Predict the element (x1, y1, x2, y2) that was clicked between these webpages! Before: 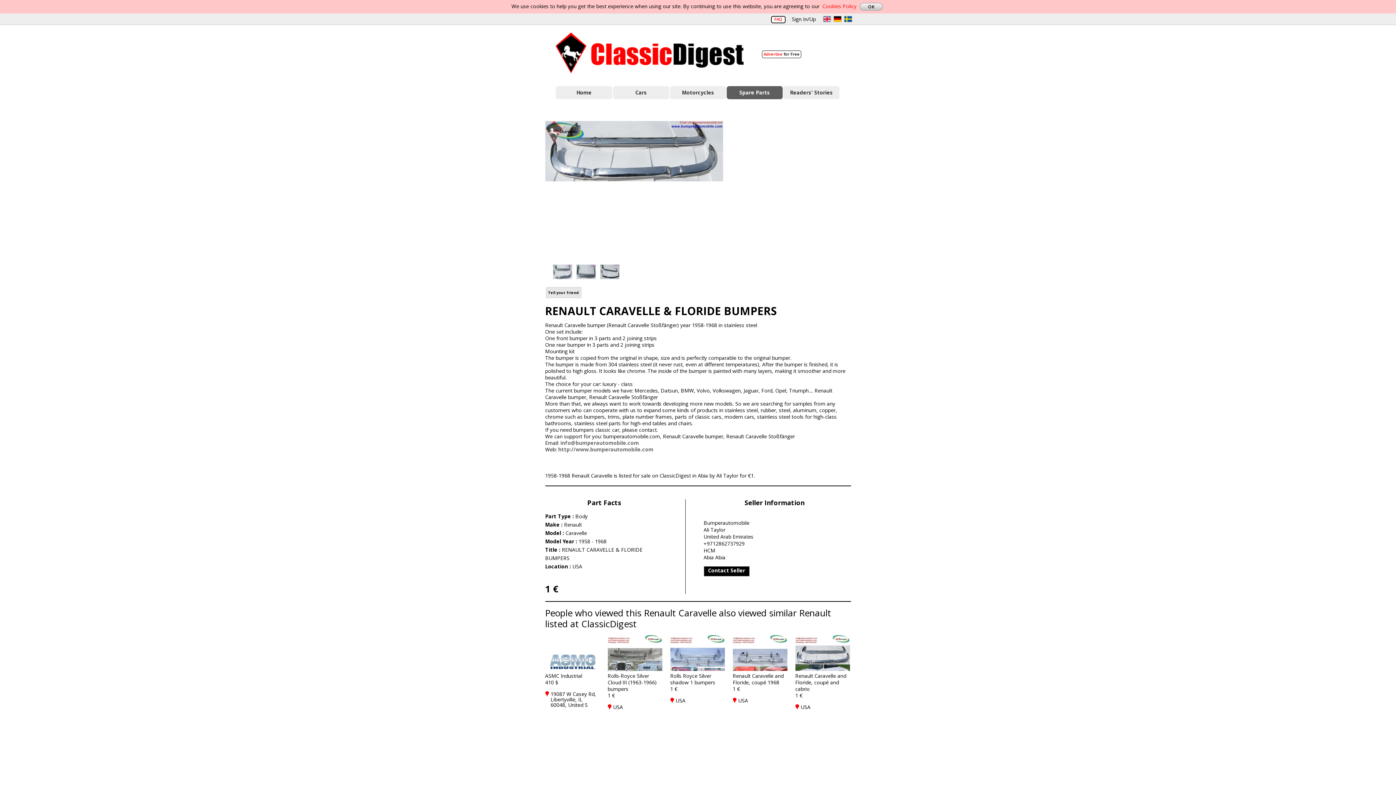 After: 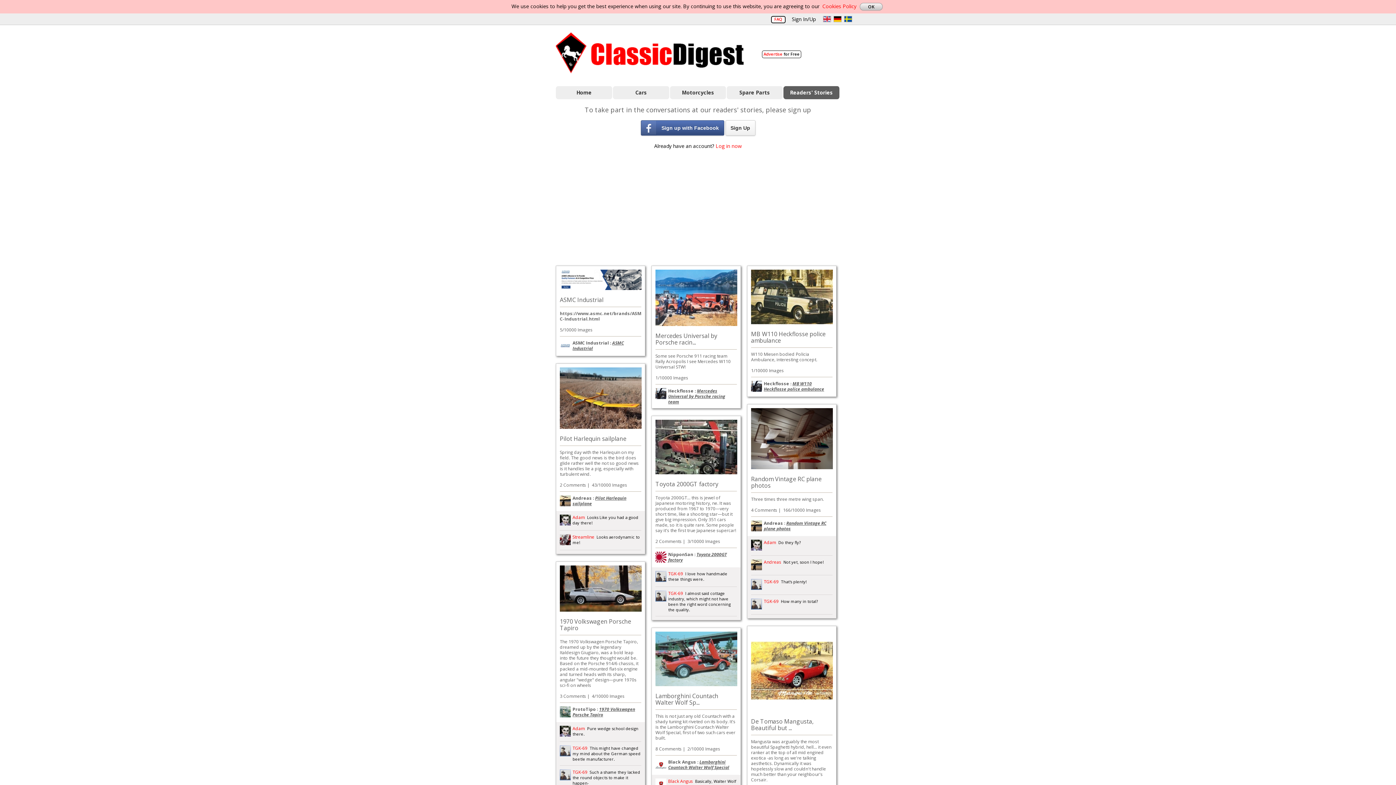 Action: bbox: (783, 86, 840, 99) label: Readers' Stories